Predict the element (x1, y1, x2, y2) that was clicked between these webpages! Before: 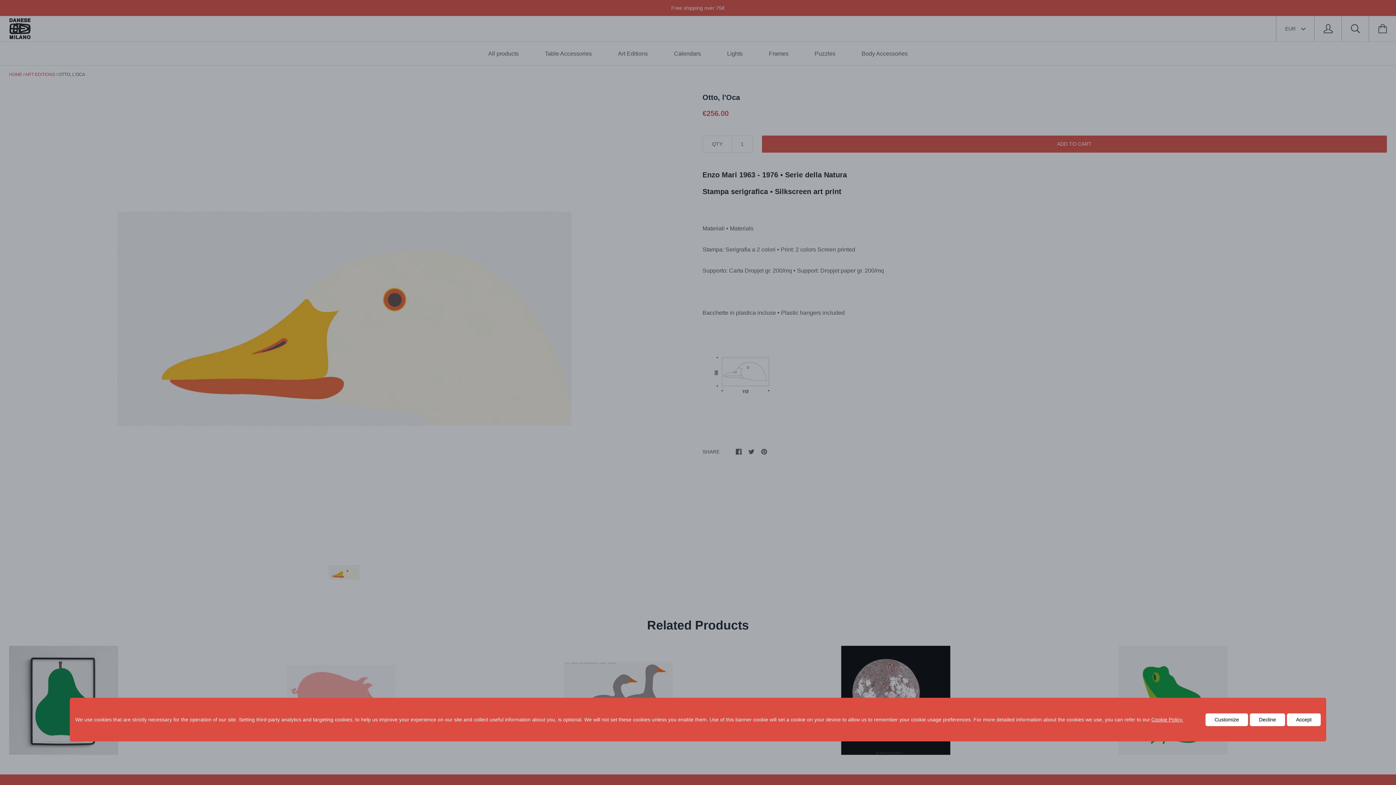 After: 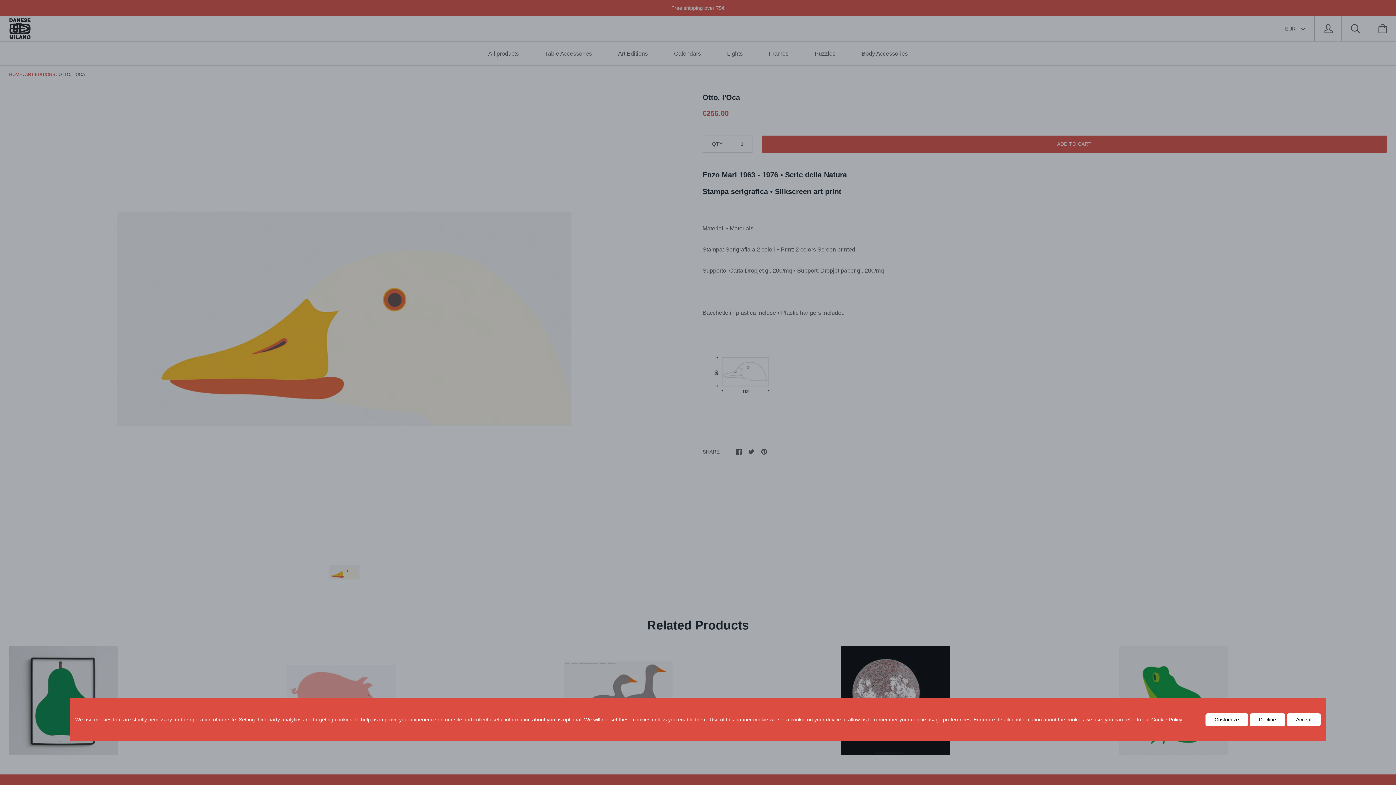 Action: bbox: (1151, 717, 1183, 722) label: Cookie Policy.